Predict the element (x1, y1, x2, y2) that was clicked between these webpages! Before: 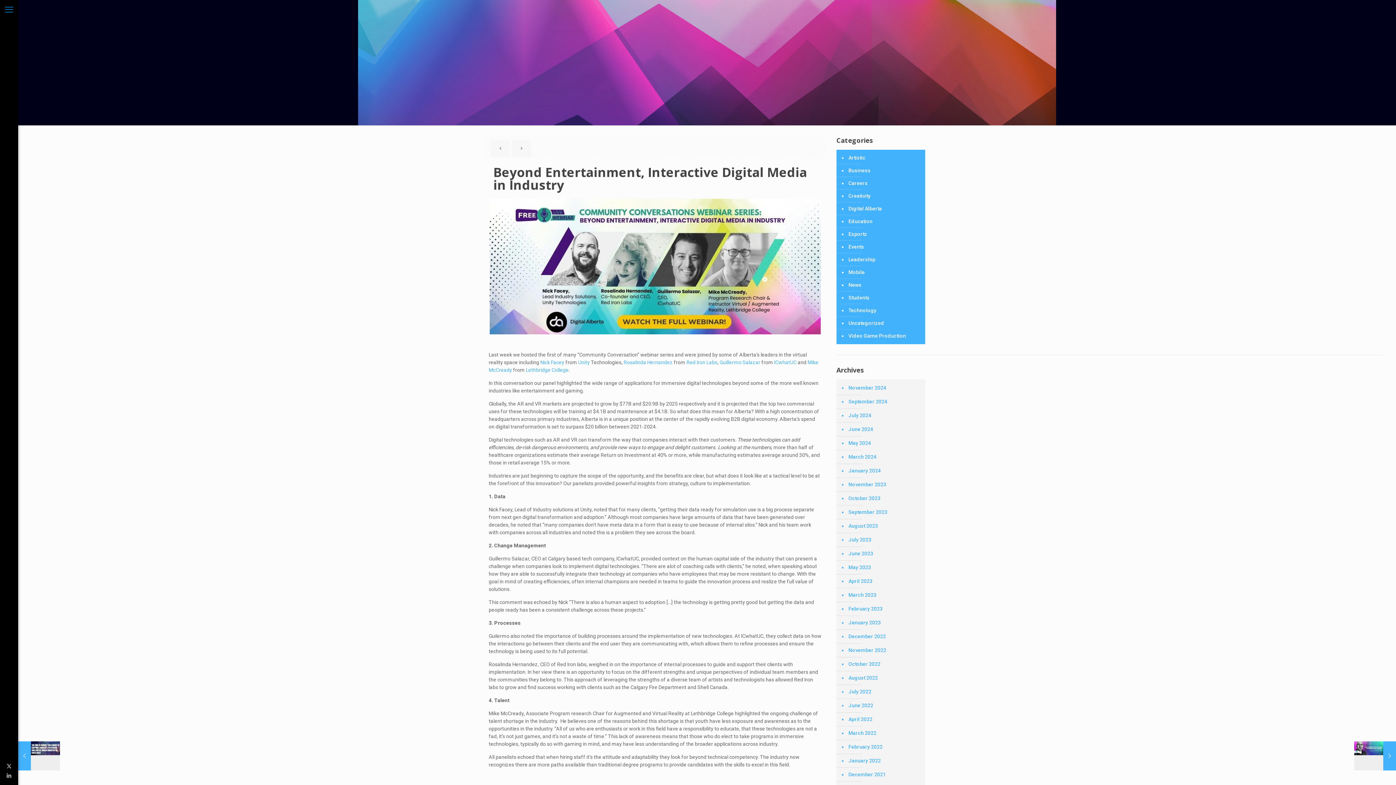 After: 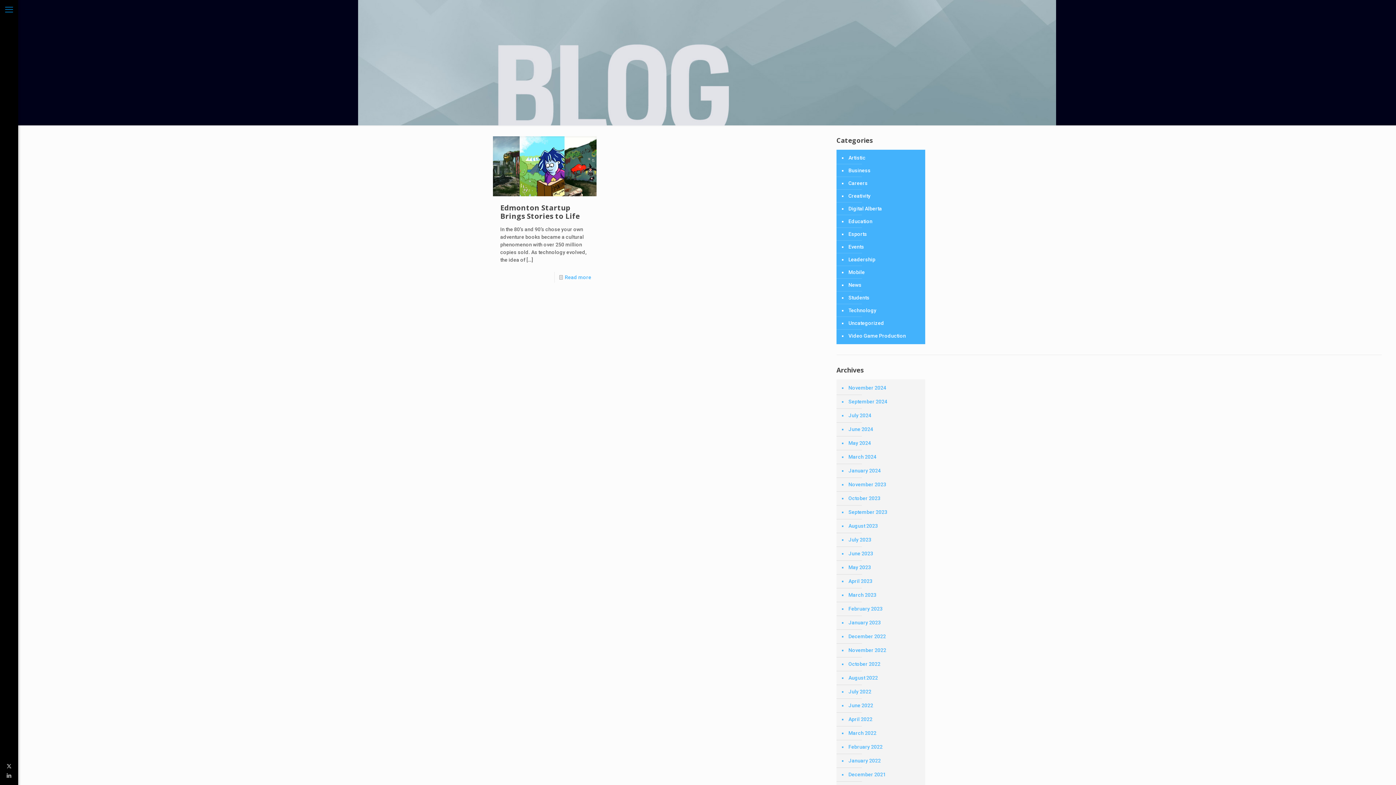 Action: label: July 2024 bbox: (847, 409, 921, 422)